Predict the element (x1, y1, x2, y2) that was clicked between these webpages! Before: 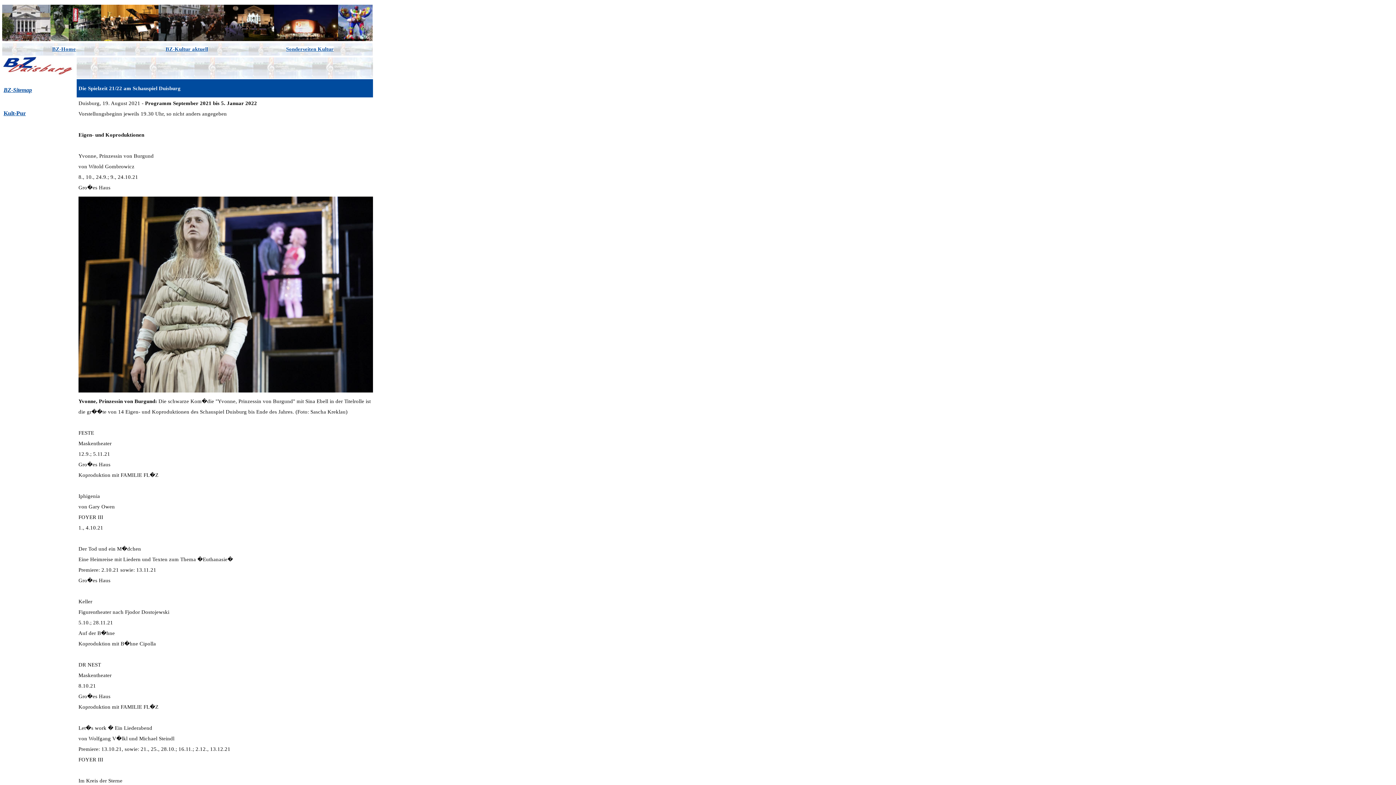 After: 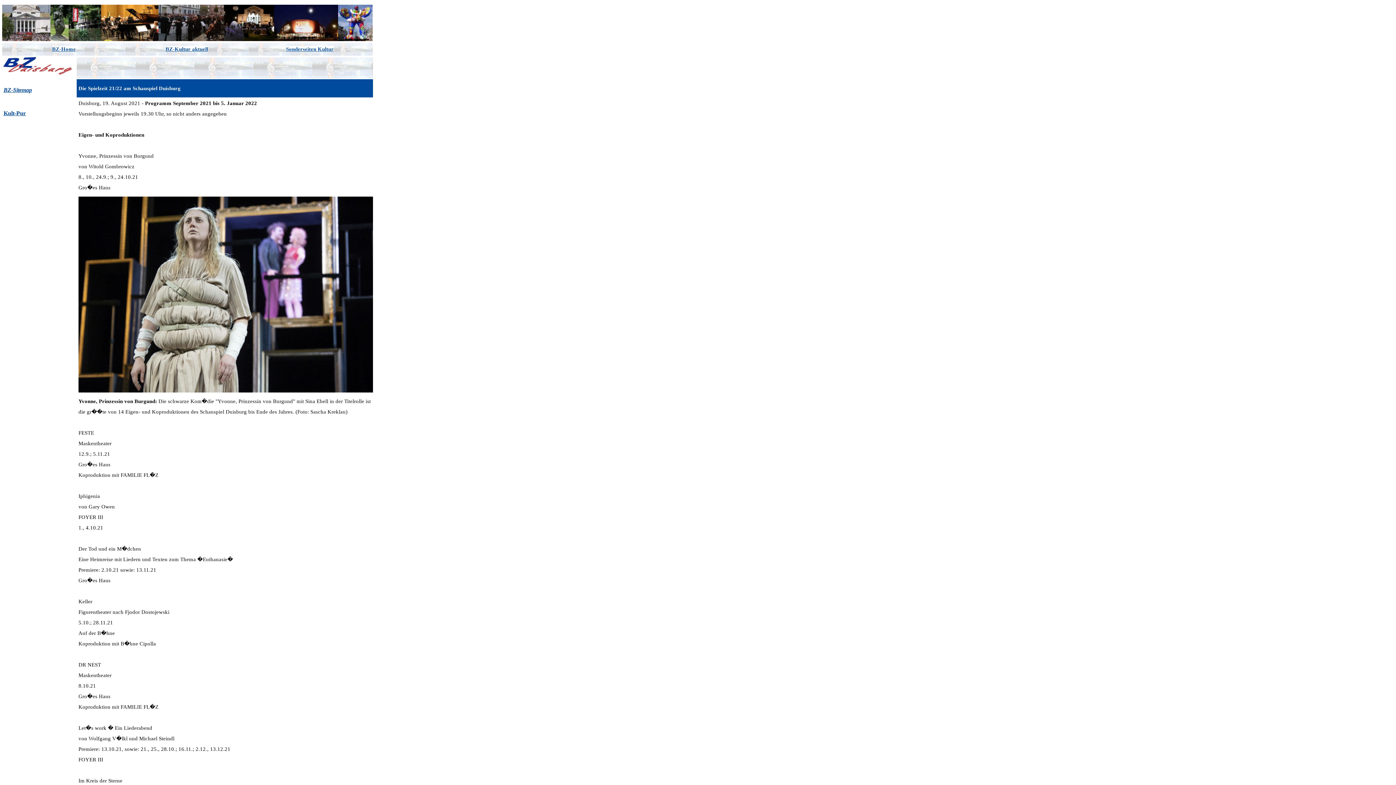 Action: bbox: (86, 85, 88, 91) label:  